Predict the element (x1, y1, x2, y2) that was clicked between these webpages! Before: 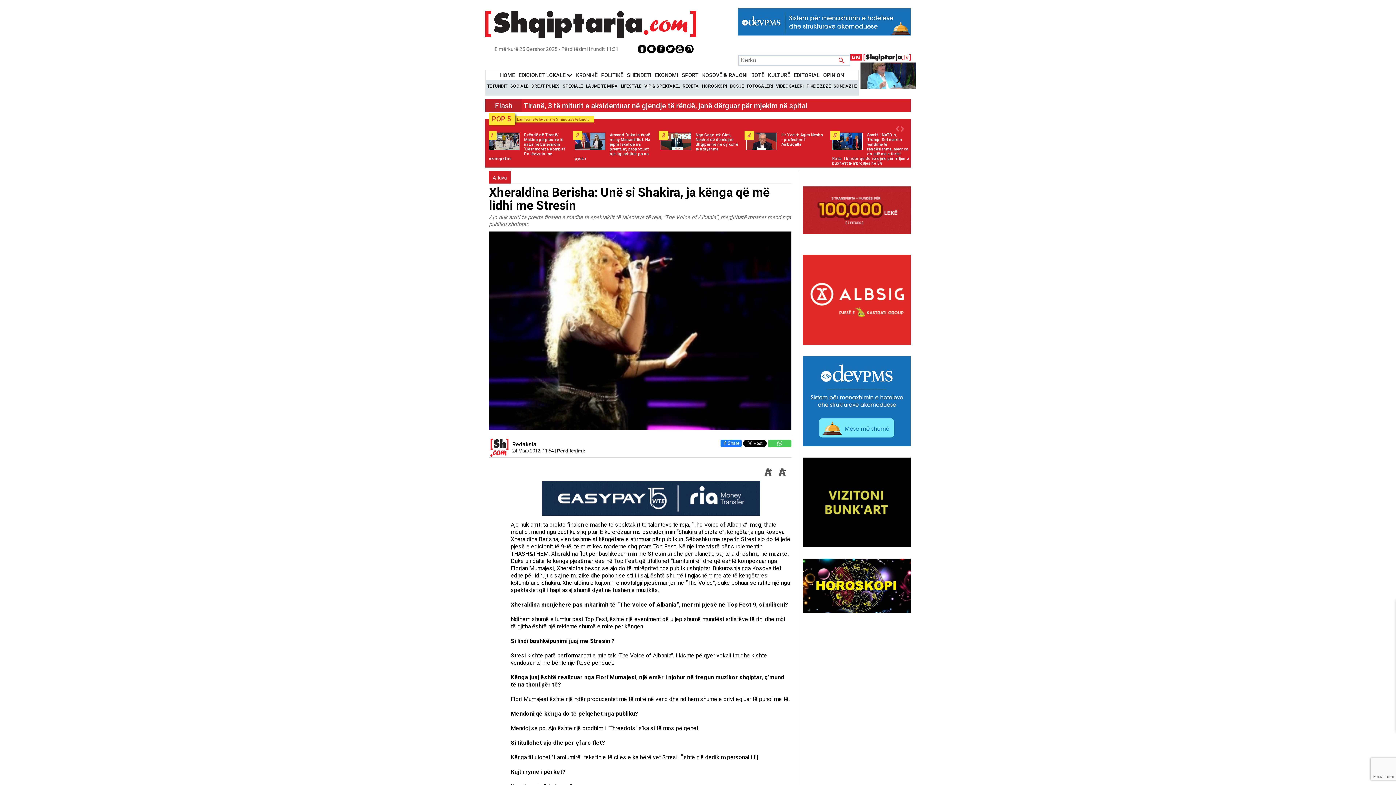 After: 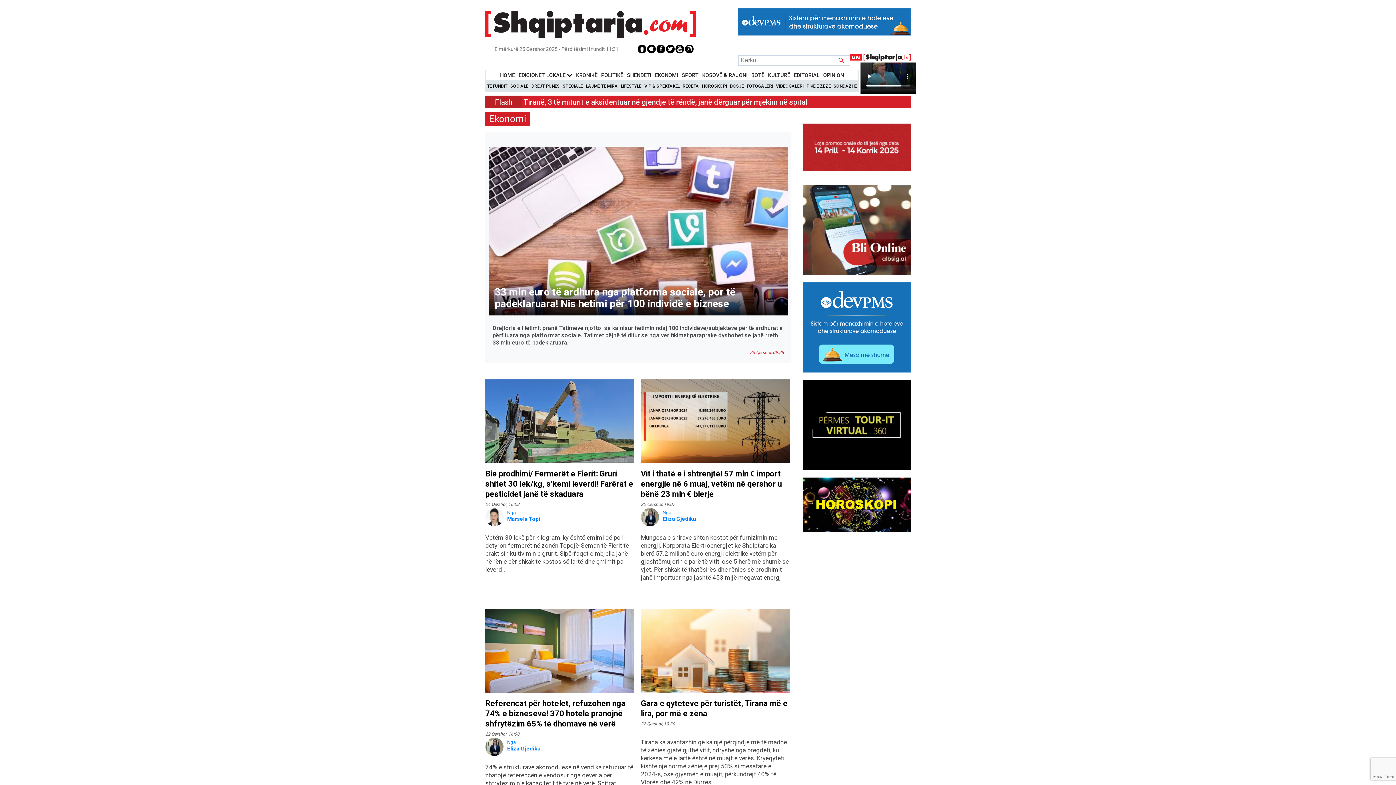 Action: bbox: (655, 72, 678, 78) label: EKONOMI